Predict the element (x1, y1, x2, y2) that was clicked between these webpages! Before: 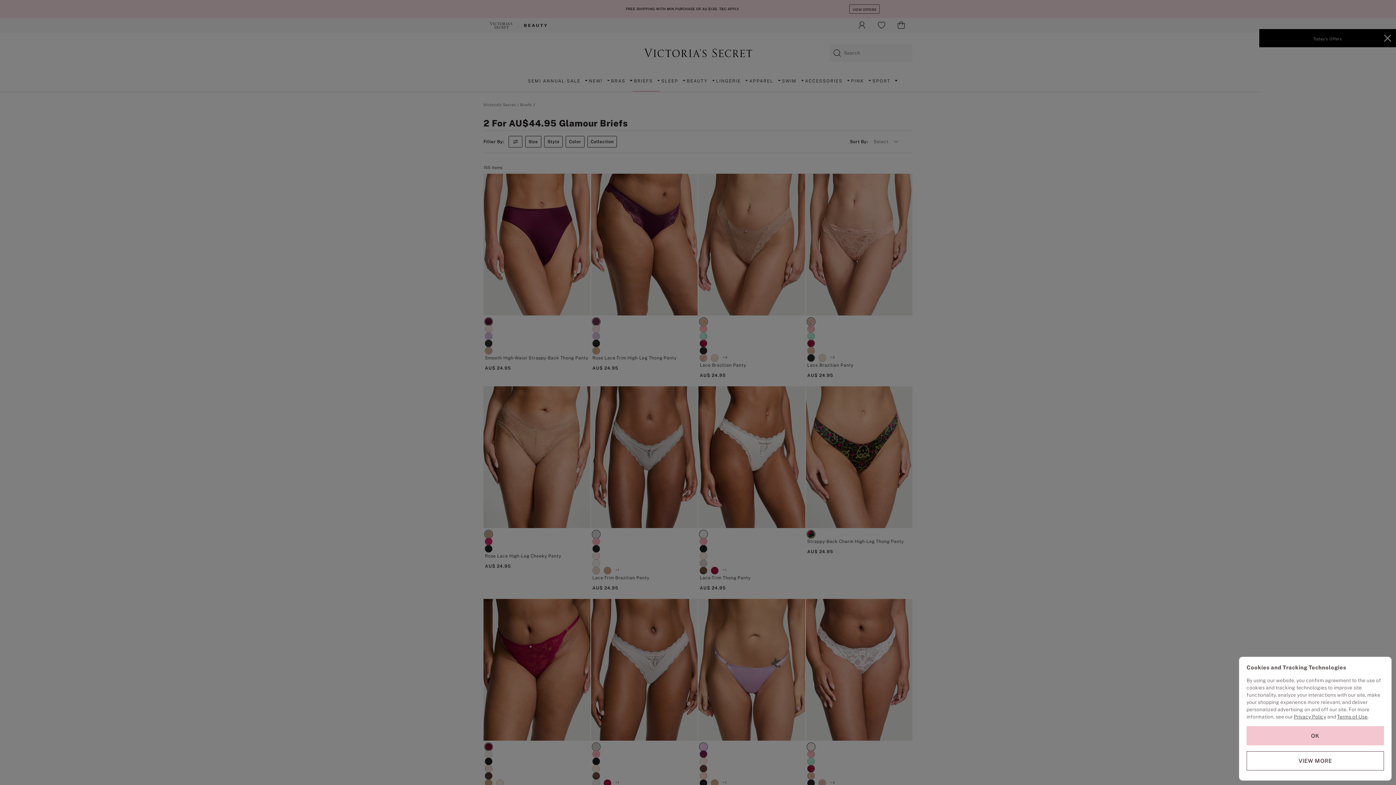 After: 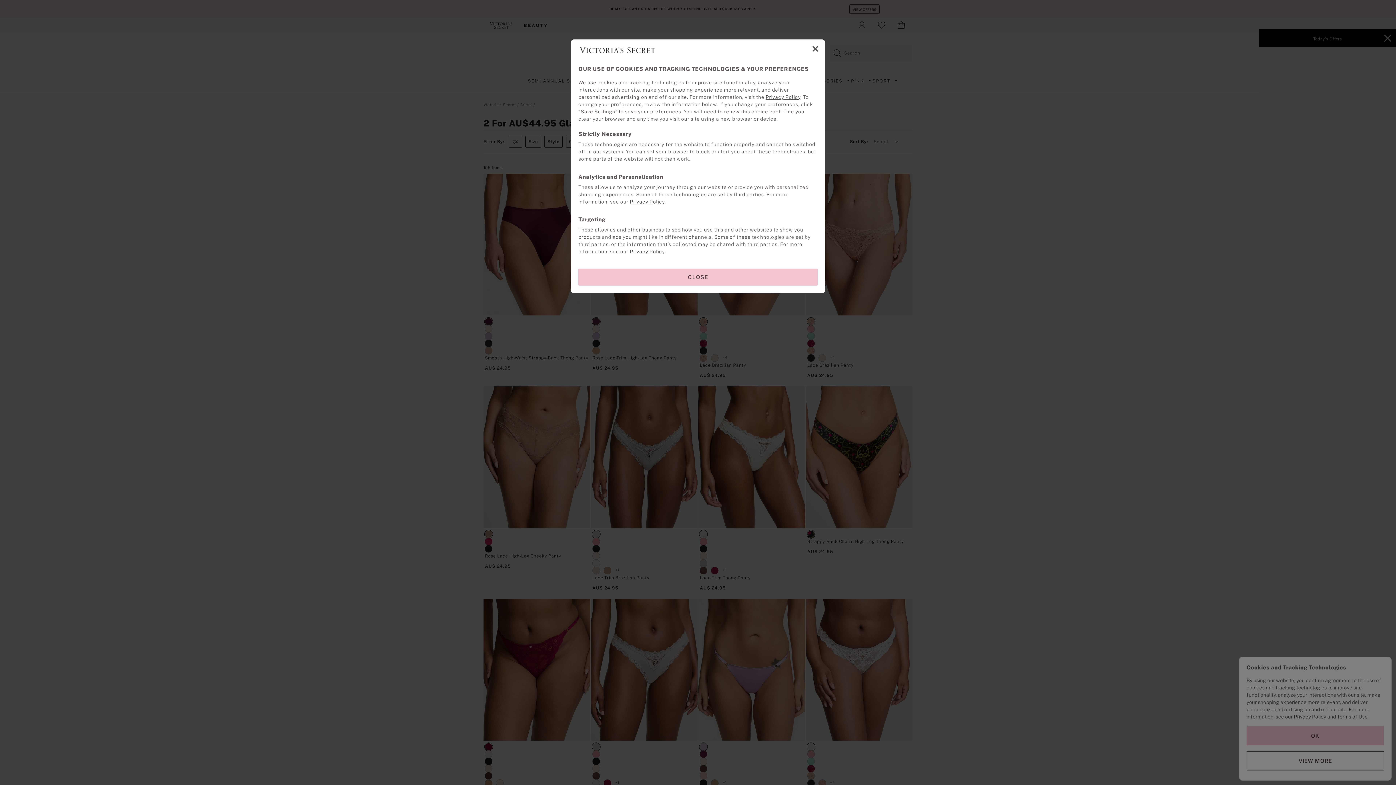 Action: label: VIEW MORE bbox: (1246, 751, 1384, 770)